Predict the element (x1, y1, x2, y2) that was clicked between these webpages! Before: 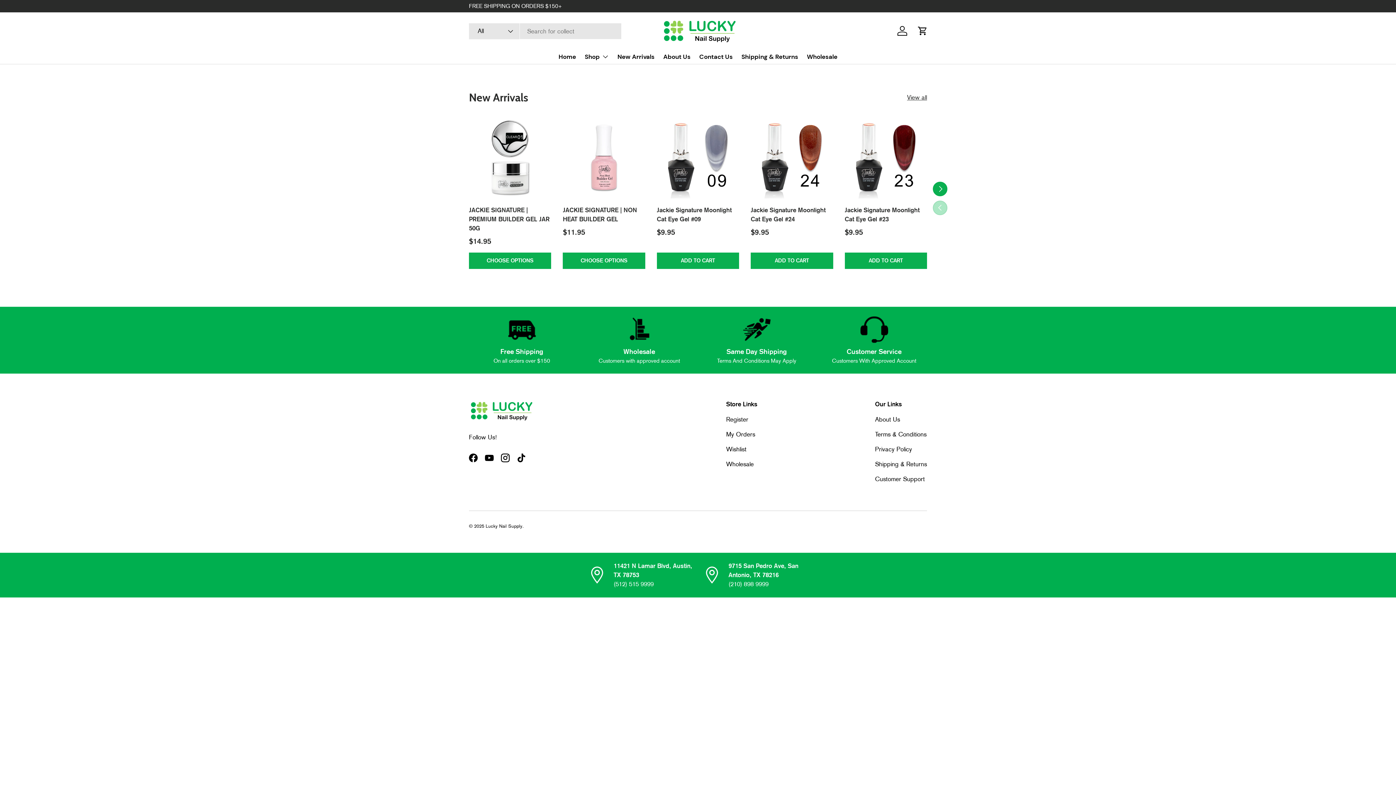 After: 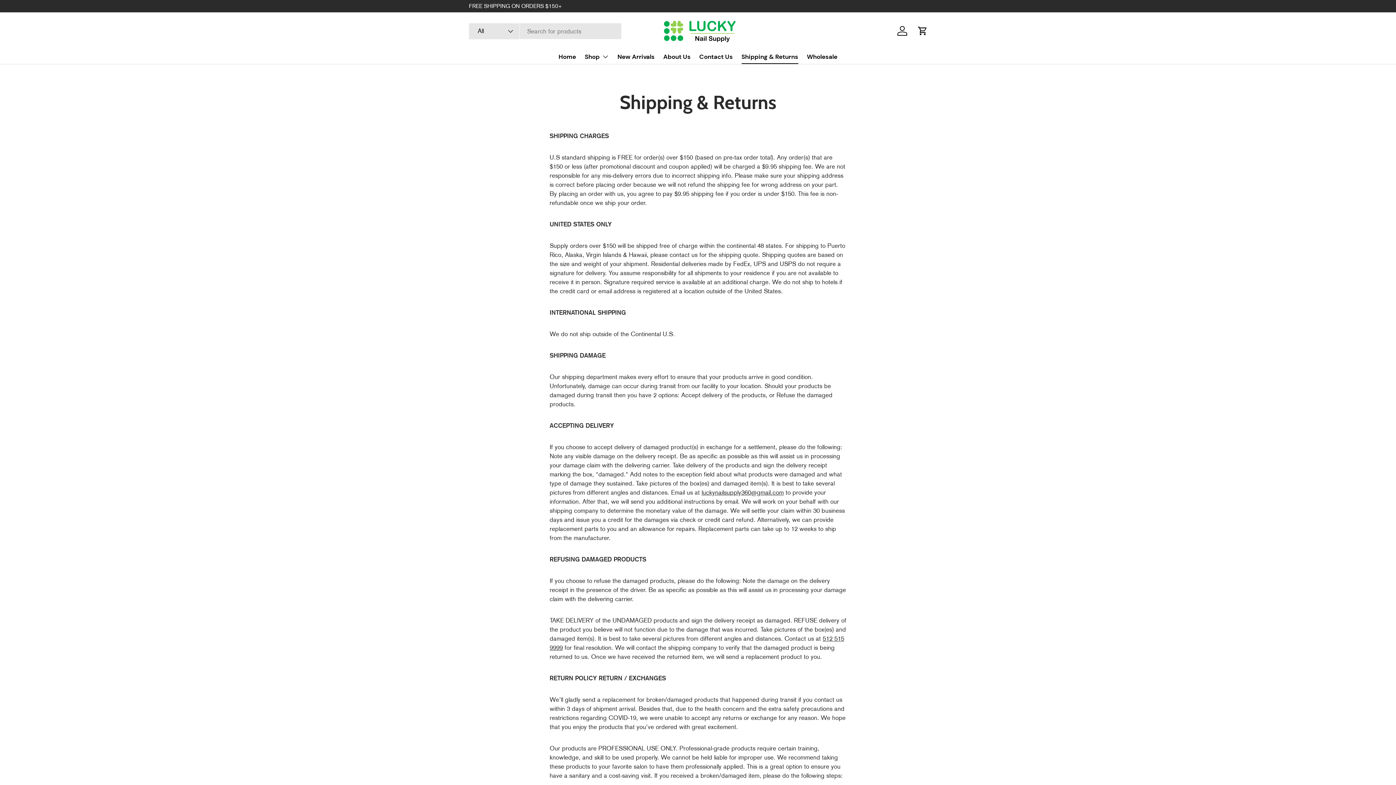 Action: bbox: (741, 49, 798, 64) label: Shipping & Returns